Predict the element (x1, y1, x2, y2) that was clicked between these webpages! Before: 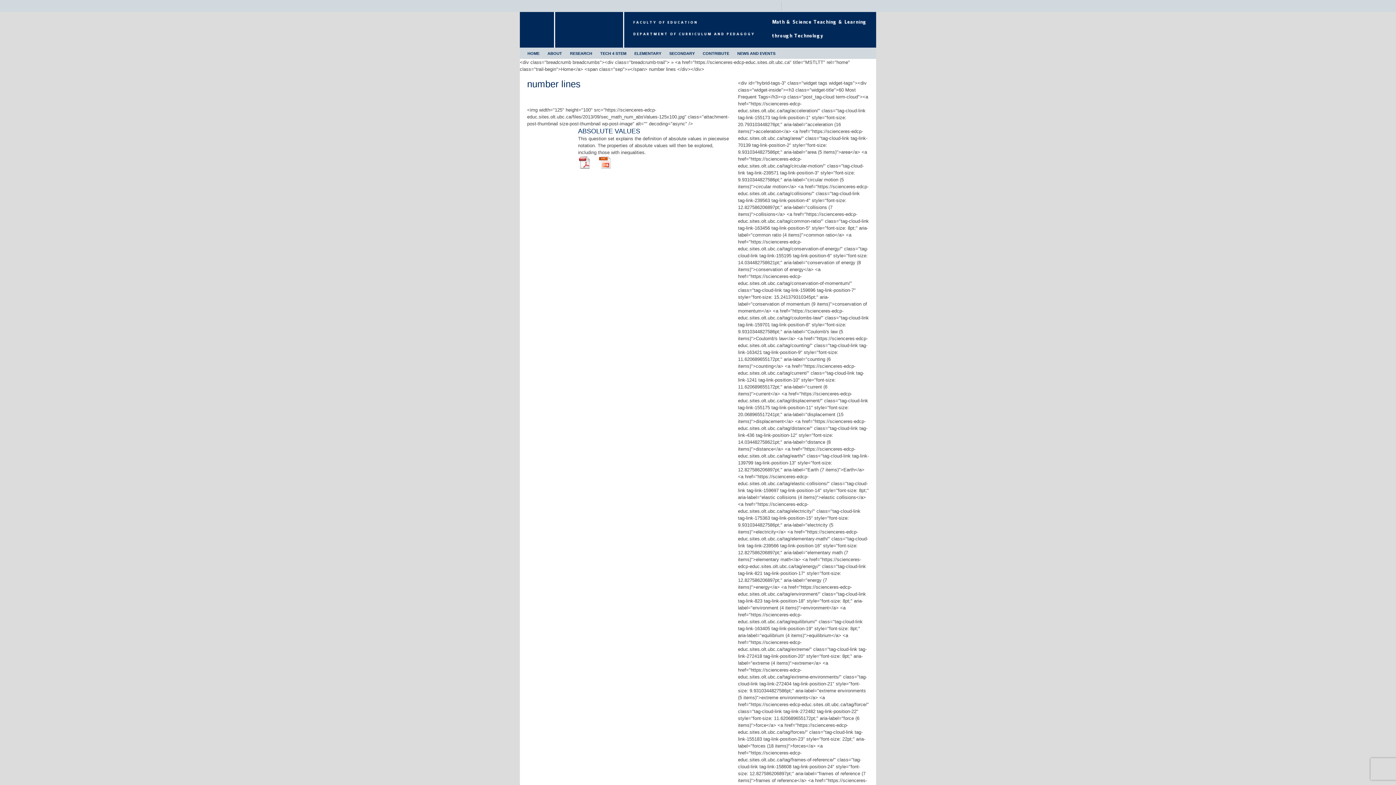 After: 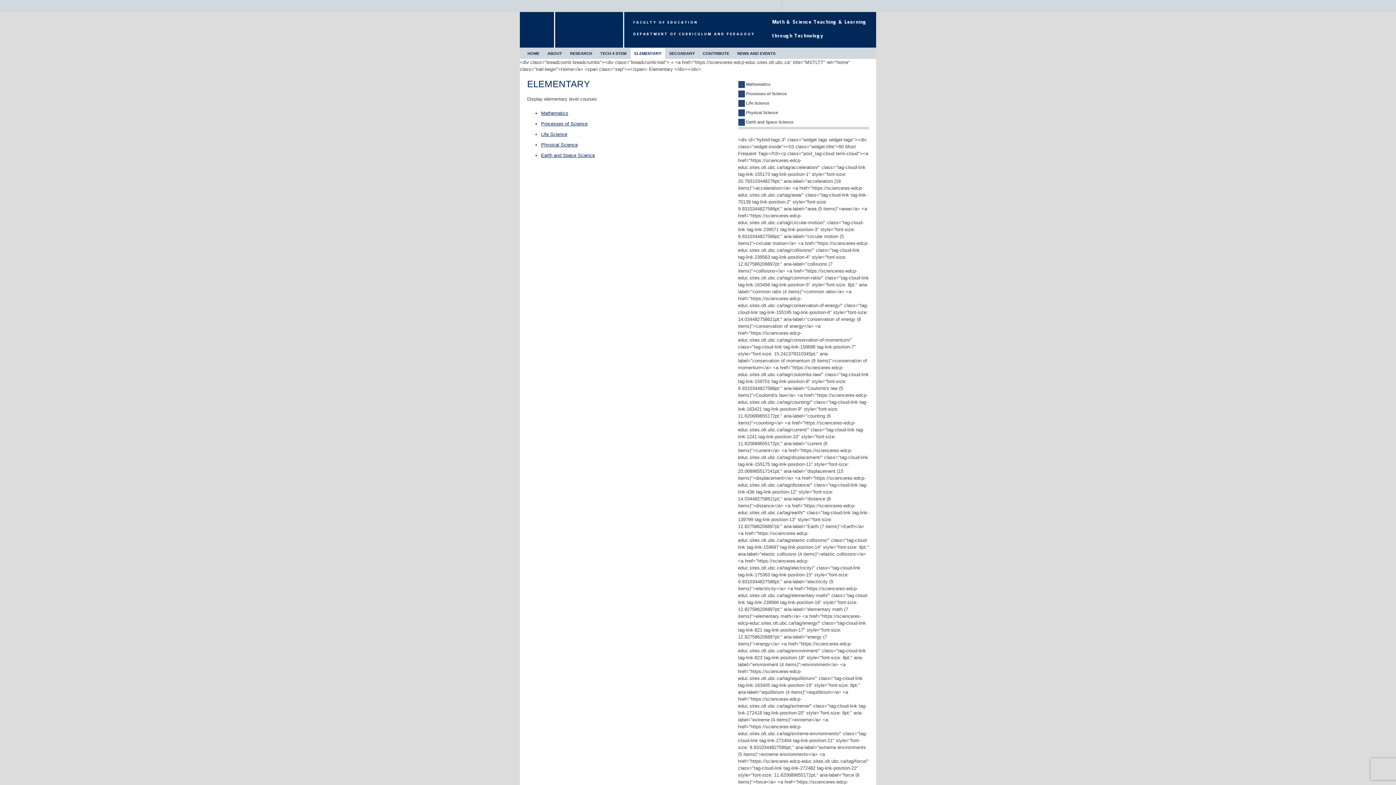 Action: label: ELEMENTARY bbox: (630, 48, 665, 58)